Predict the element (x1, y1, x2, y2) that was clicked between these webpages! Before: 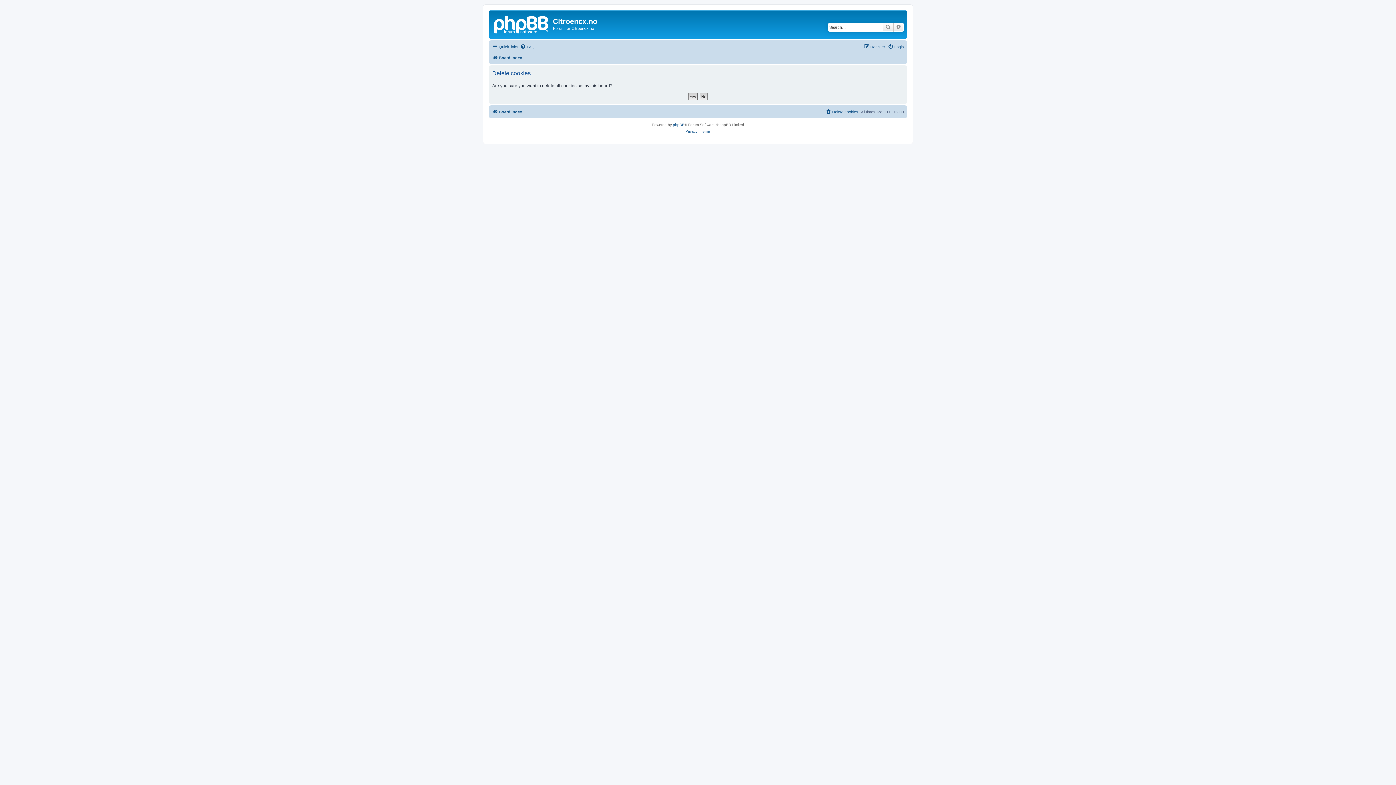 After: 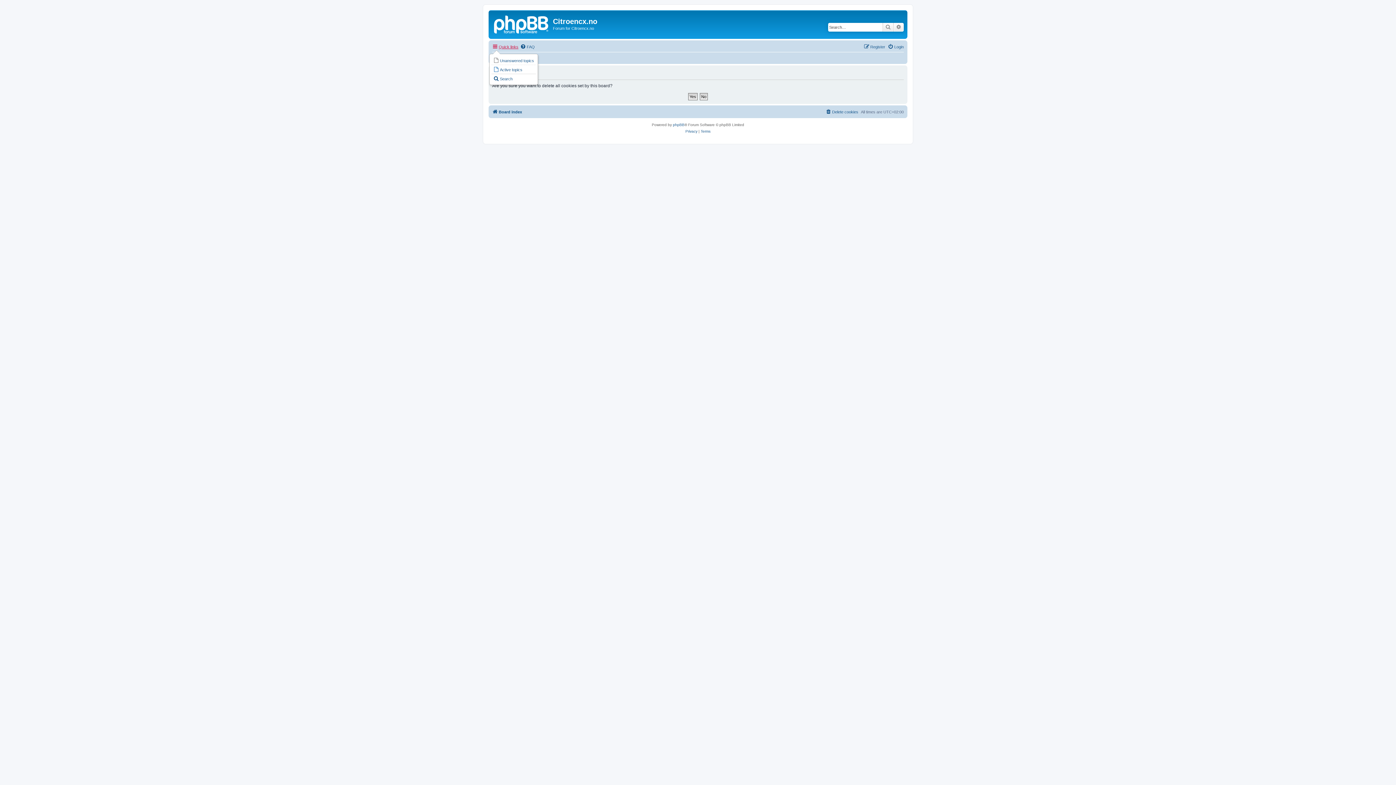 Action: label: Quick links bbox: (492, 42, 518, 51)